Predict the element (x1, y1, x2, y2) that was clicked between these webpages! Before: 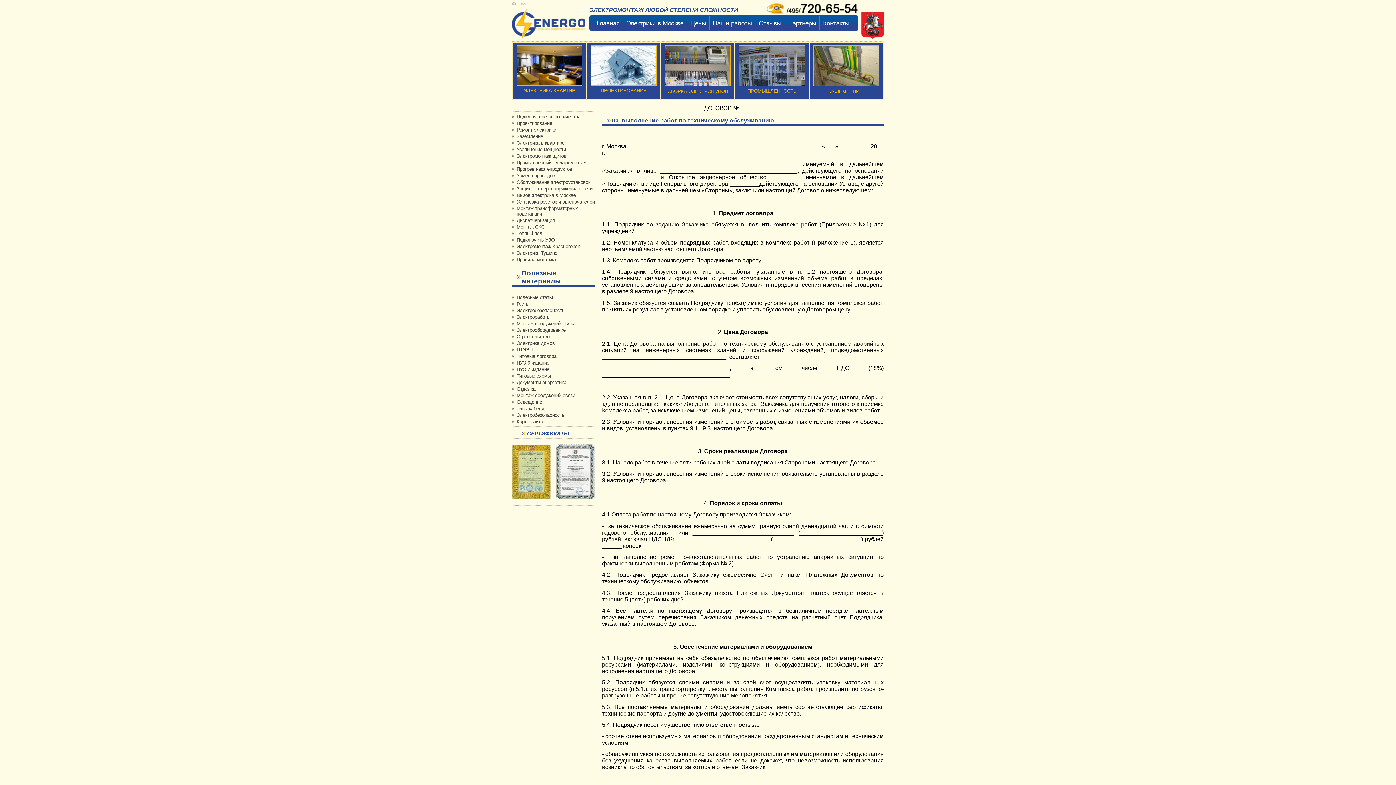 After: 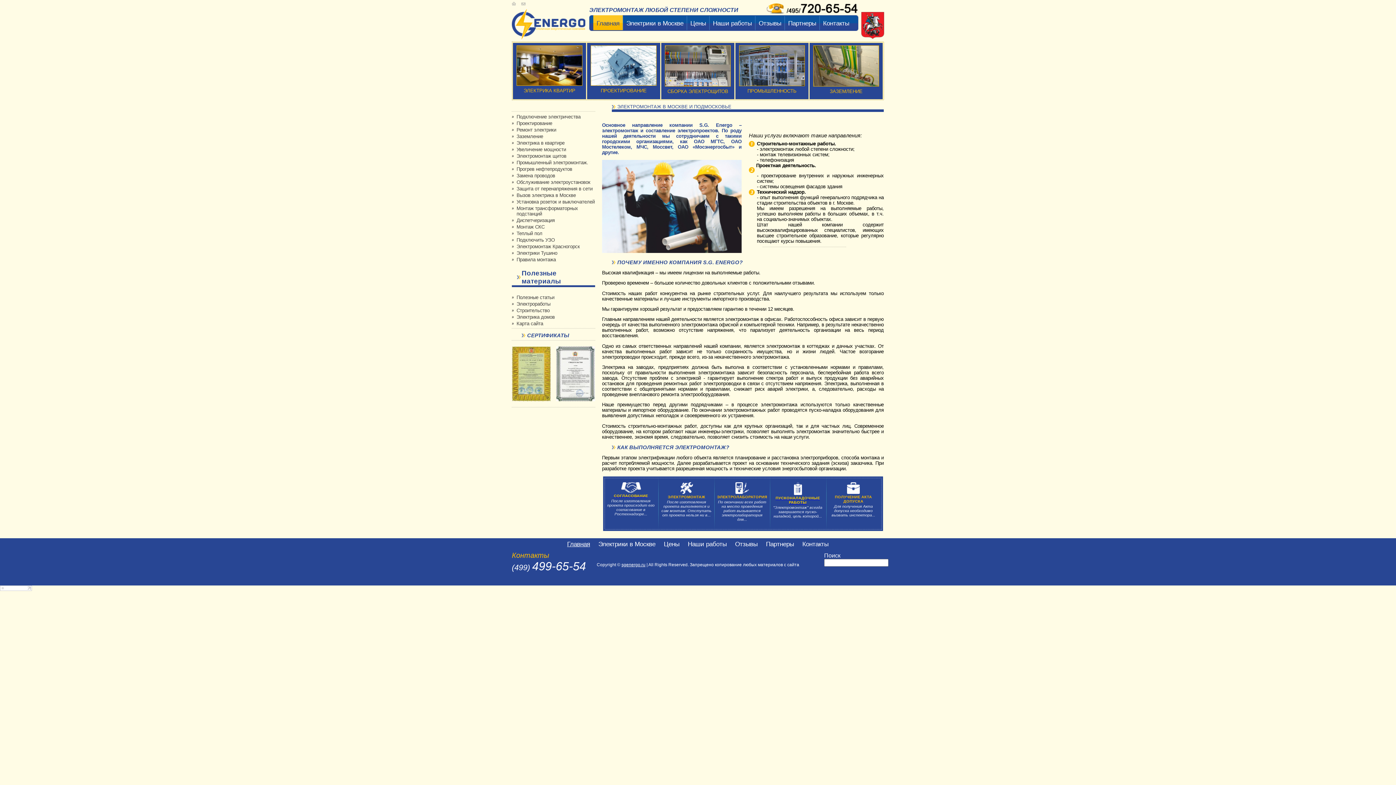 Action: bbox: (512, 0, 520, 6)